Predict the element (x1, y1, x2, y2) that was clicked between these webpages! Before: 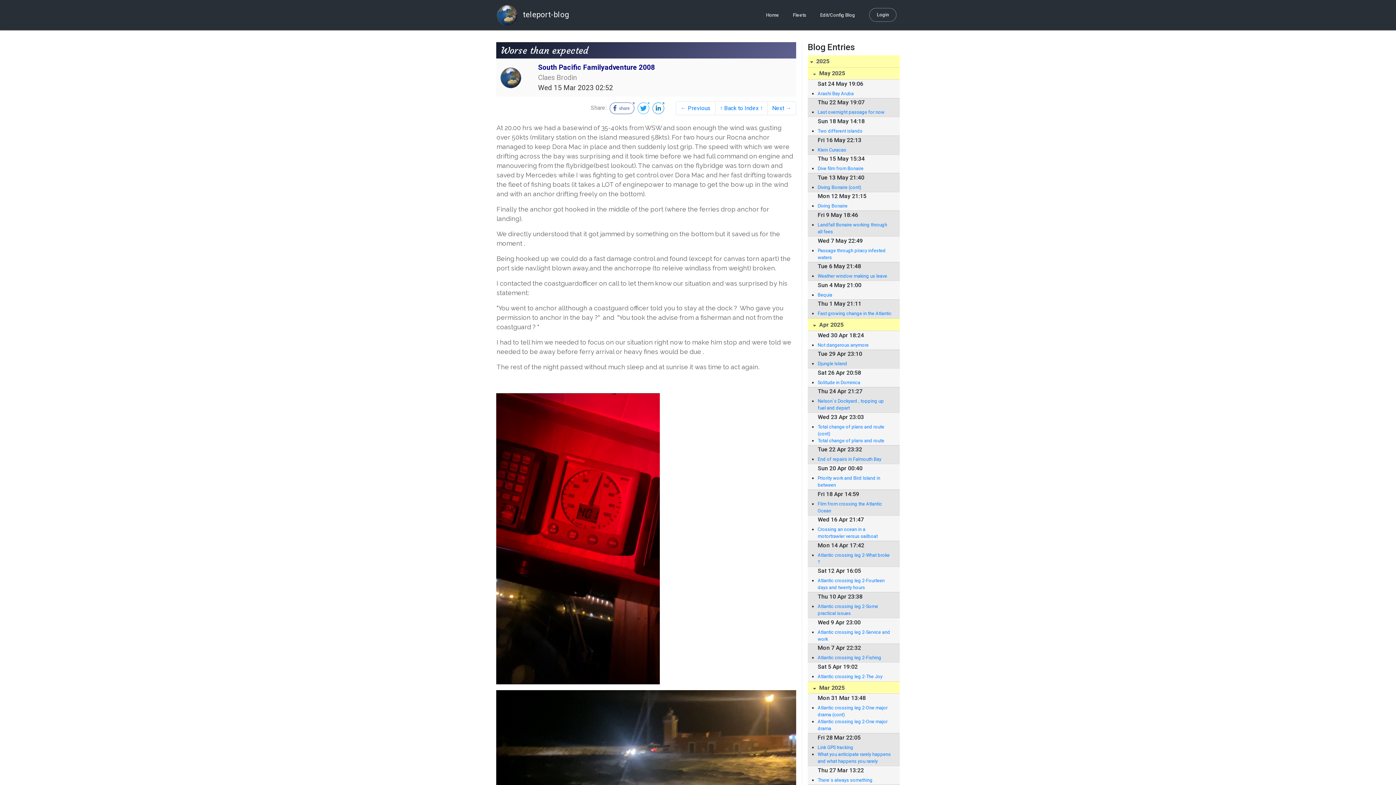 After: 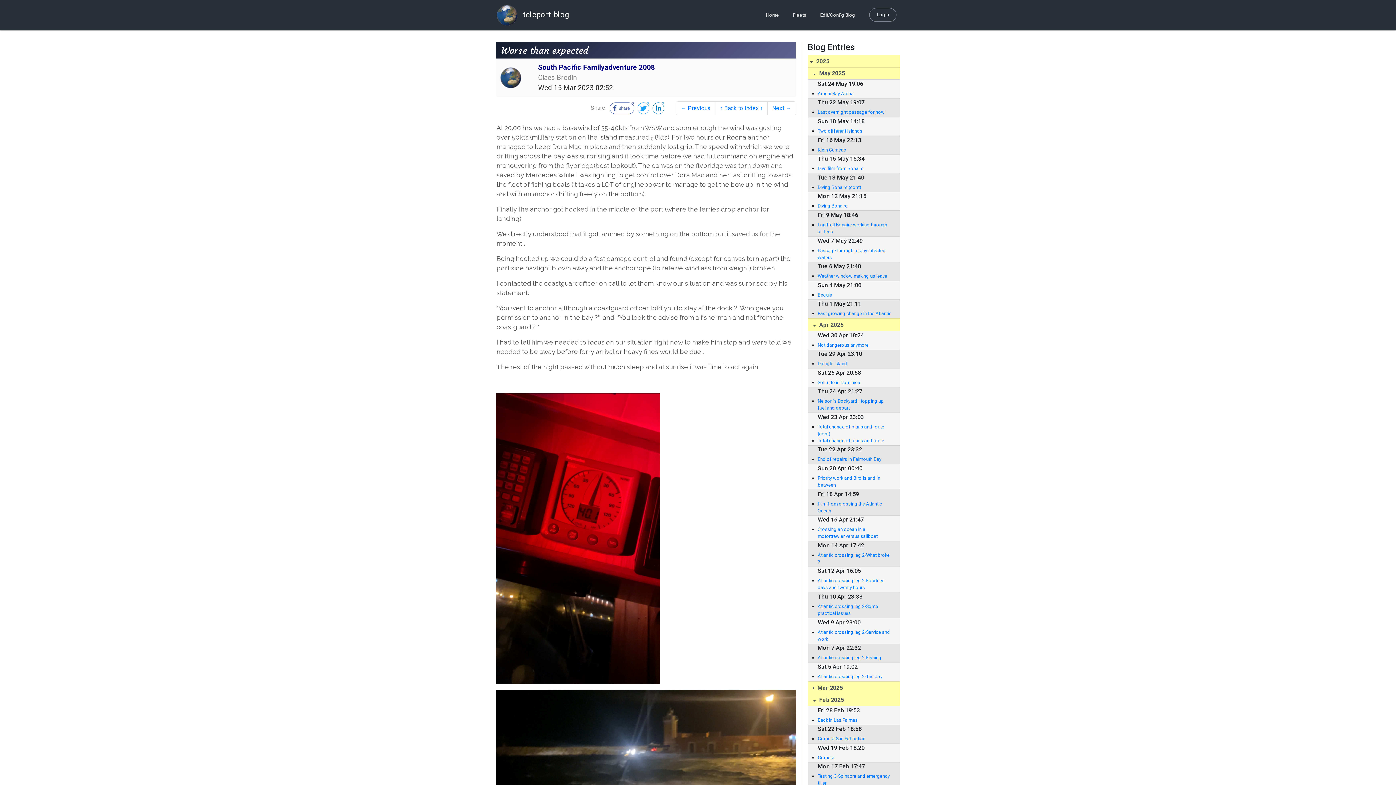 Action: label:  Mar 2025 bbox: (808, 681, 900, 694)